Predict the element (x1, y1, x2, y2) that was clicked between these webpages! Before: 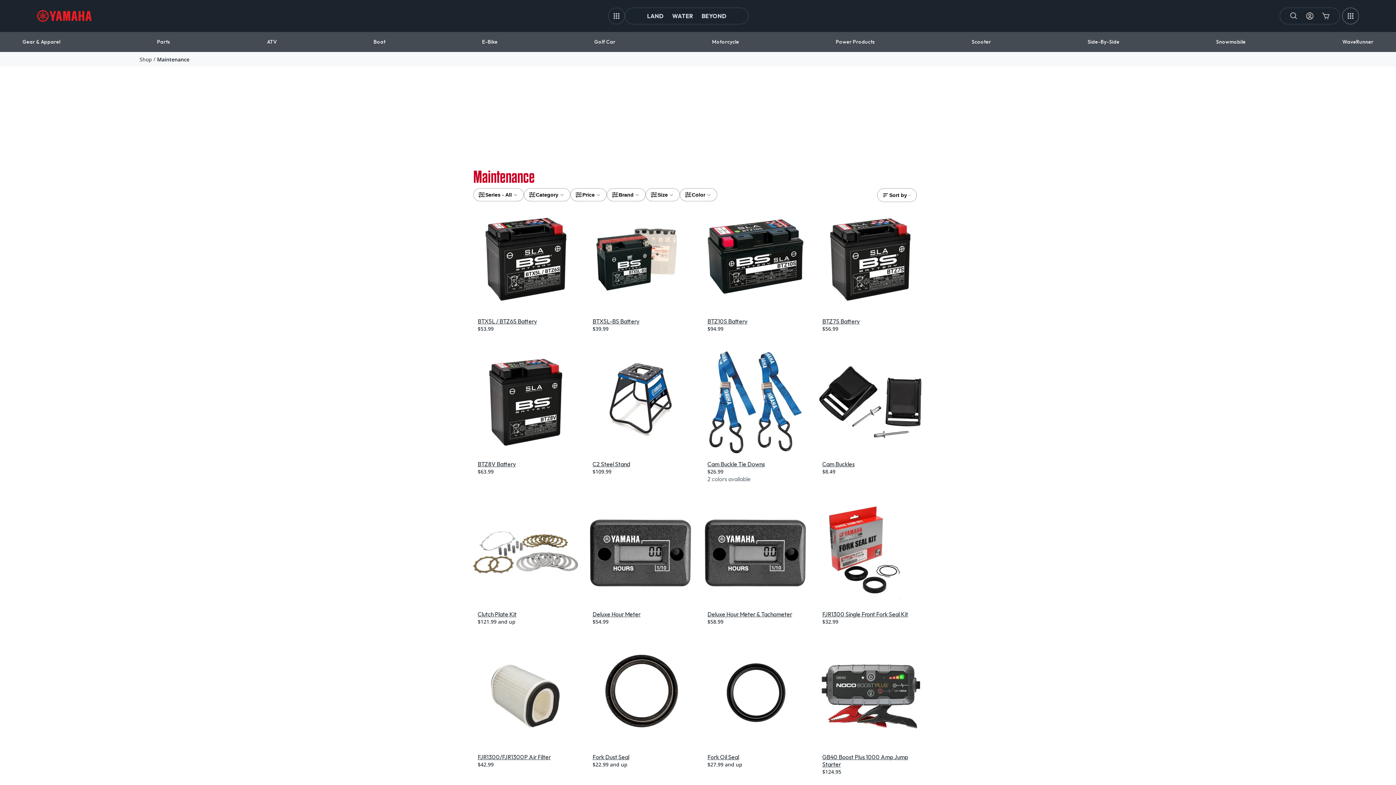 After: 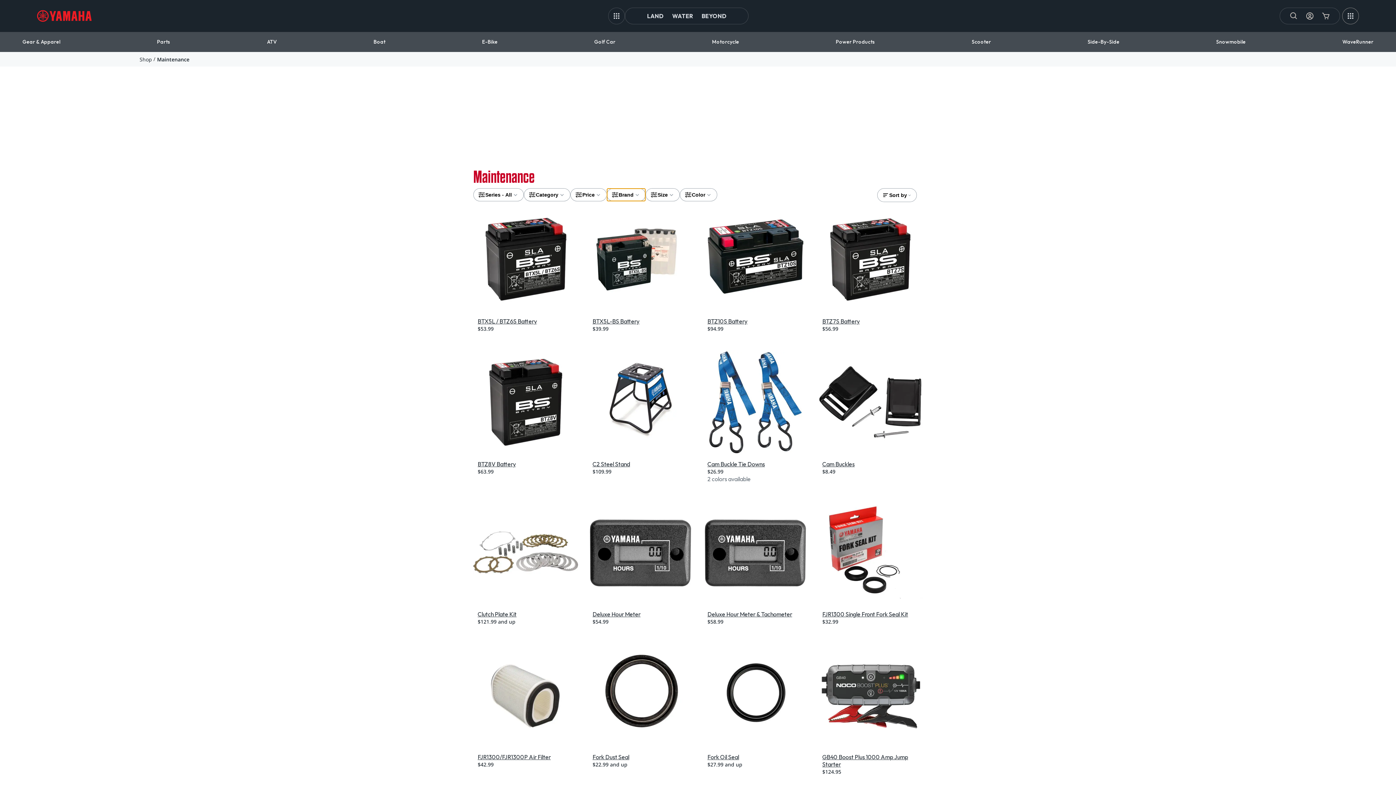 Action: label: Select Brand option to filter product listing. bbox: (606, 188, 645, 201)